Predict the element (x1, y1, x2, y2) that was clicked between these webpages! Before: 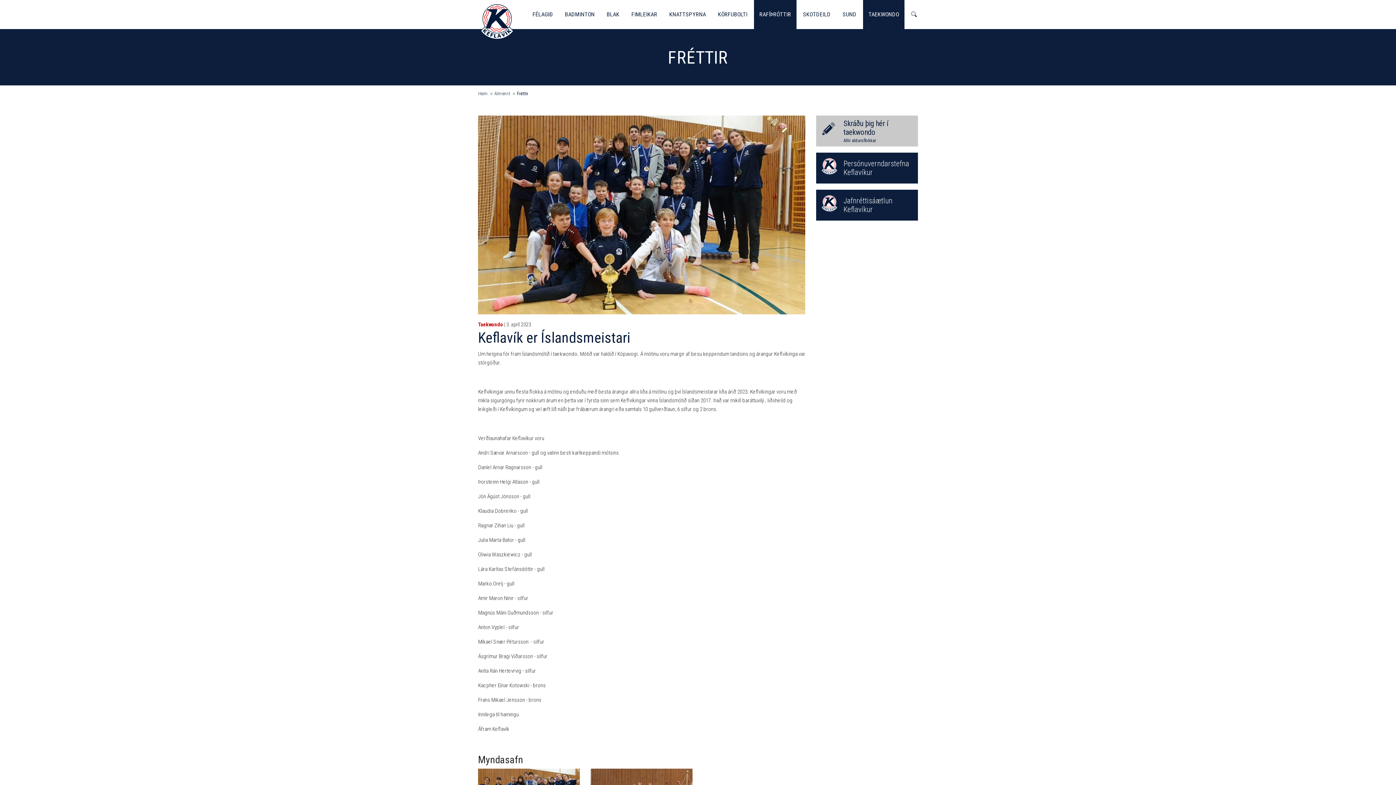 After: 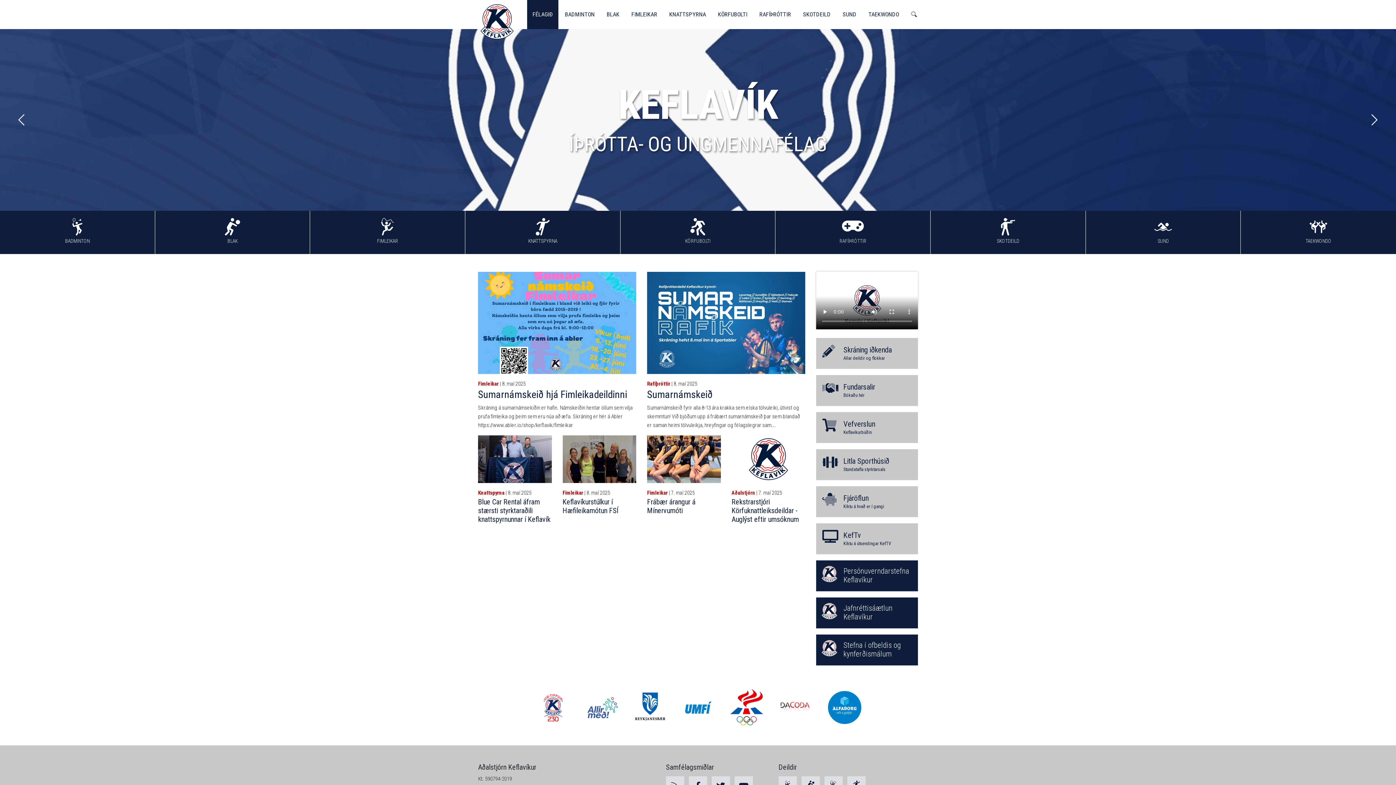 Action: bbox: (478, 18, 516, 24)